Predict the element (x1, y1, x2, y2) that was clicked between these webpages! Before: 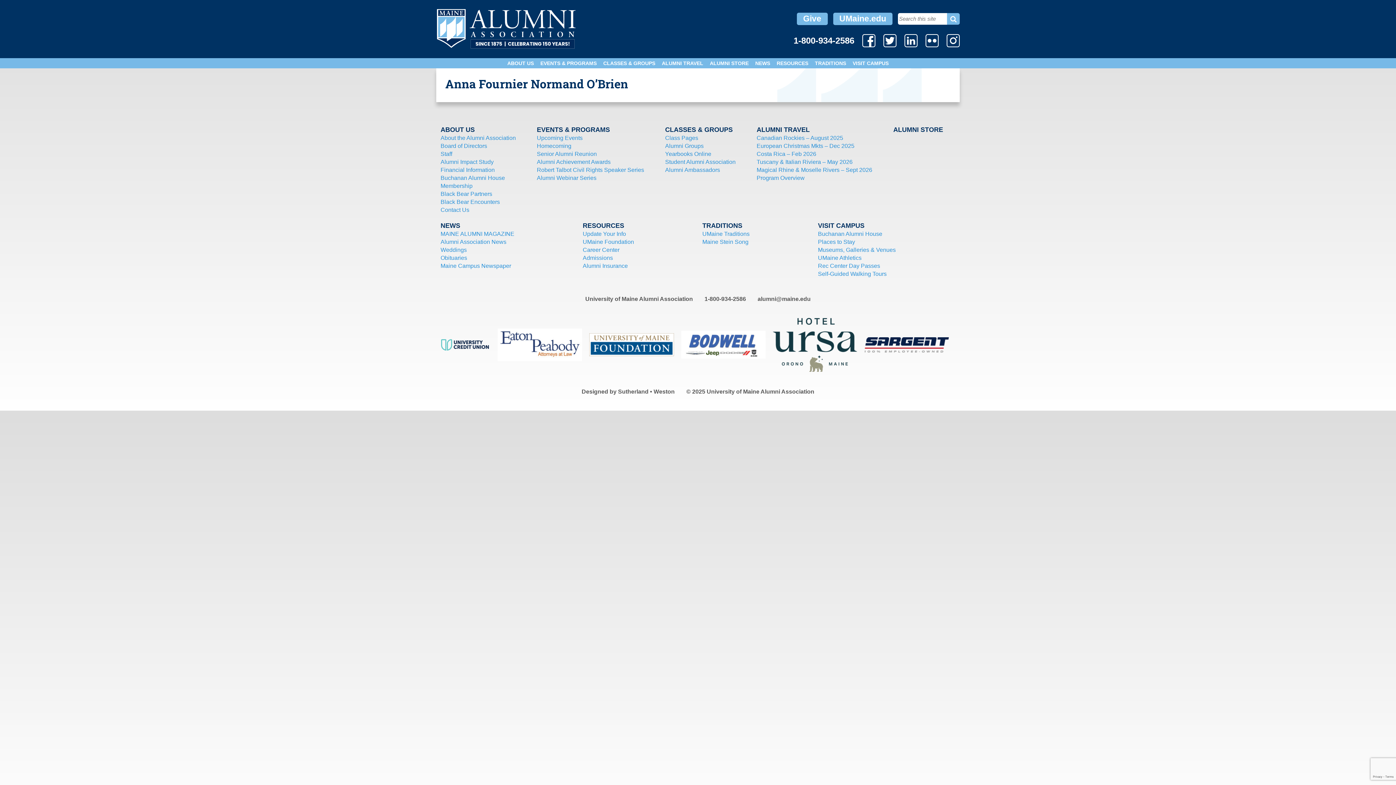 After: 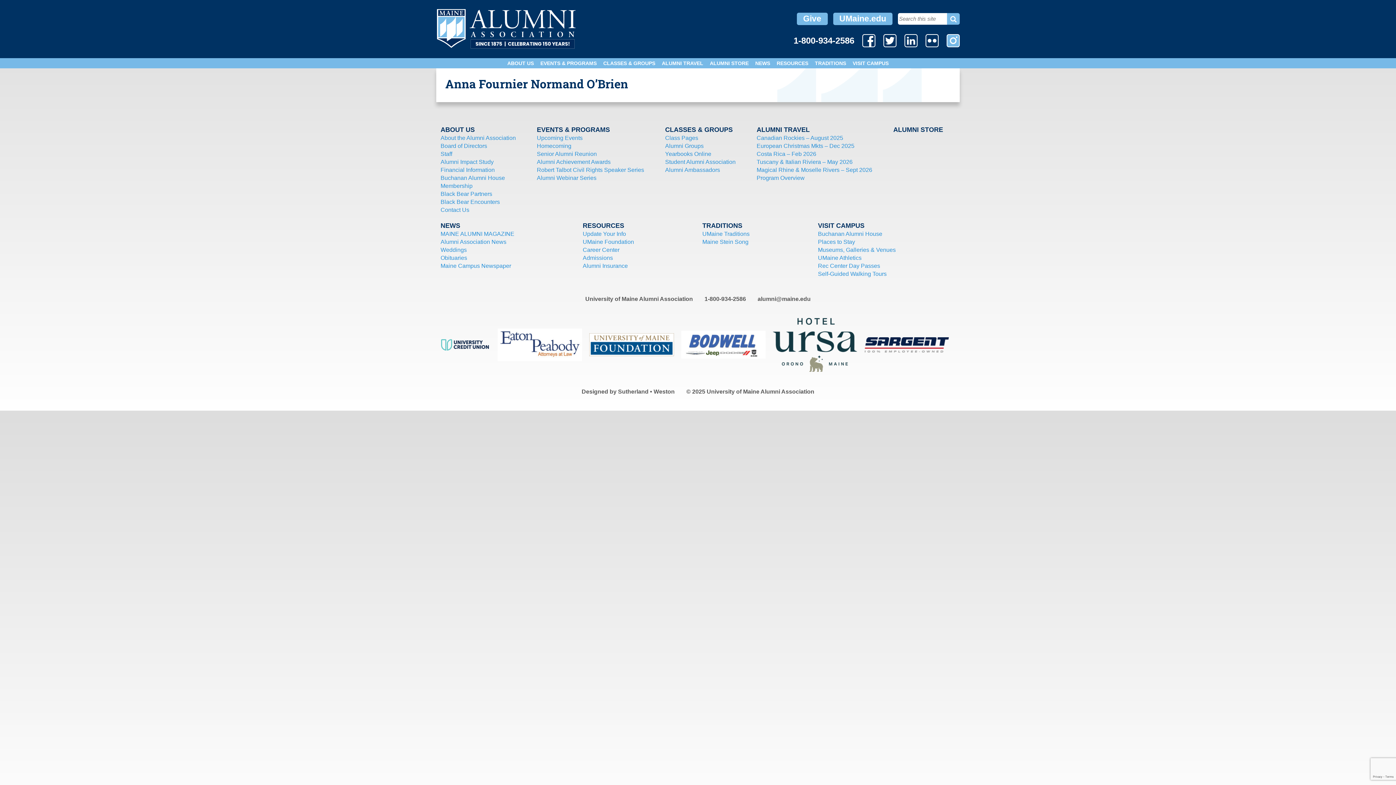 Action: bbox: (946, 34, 960, 47)